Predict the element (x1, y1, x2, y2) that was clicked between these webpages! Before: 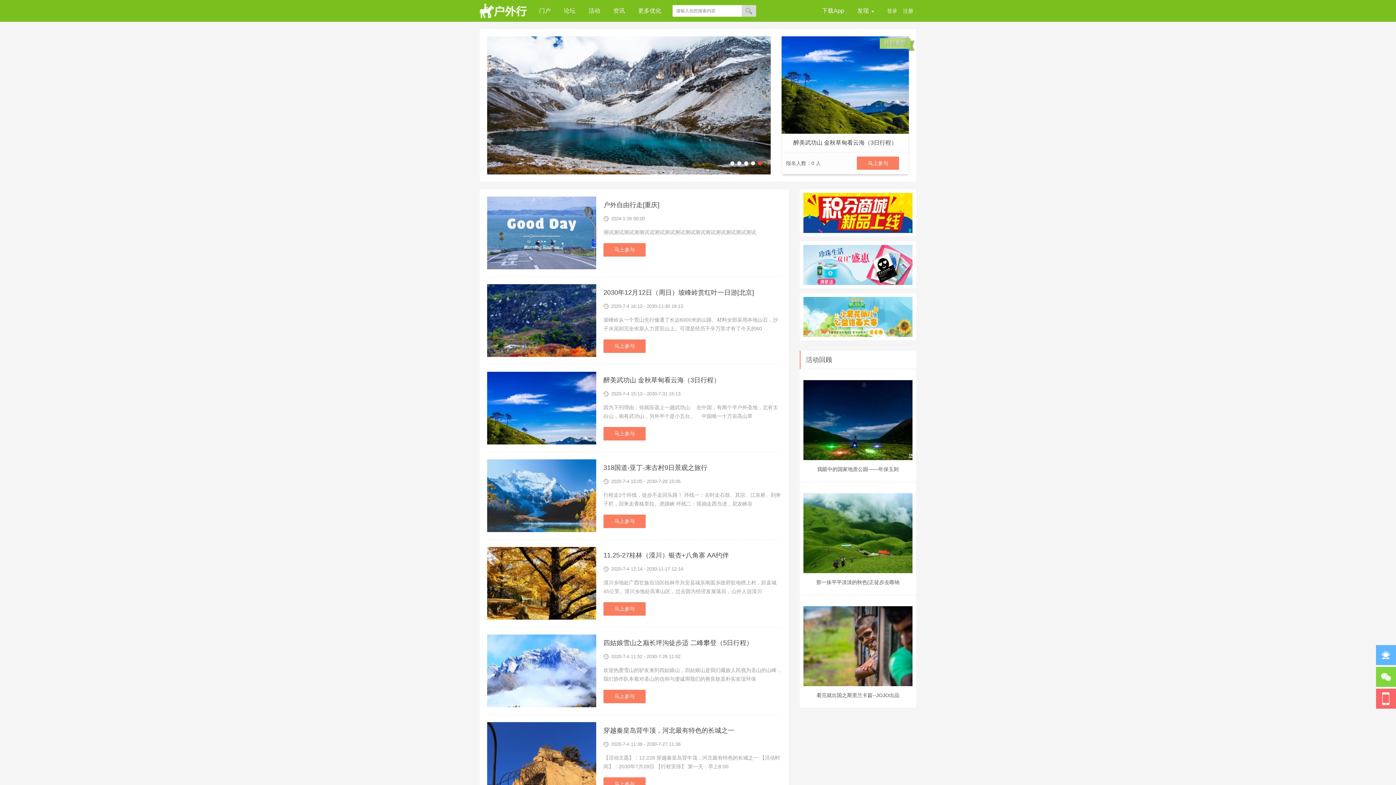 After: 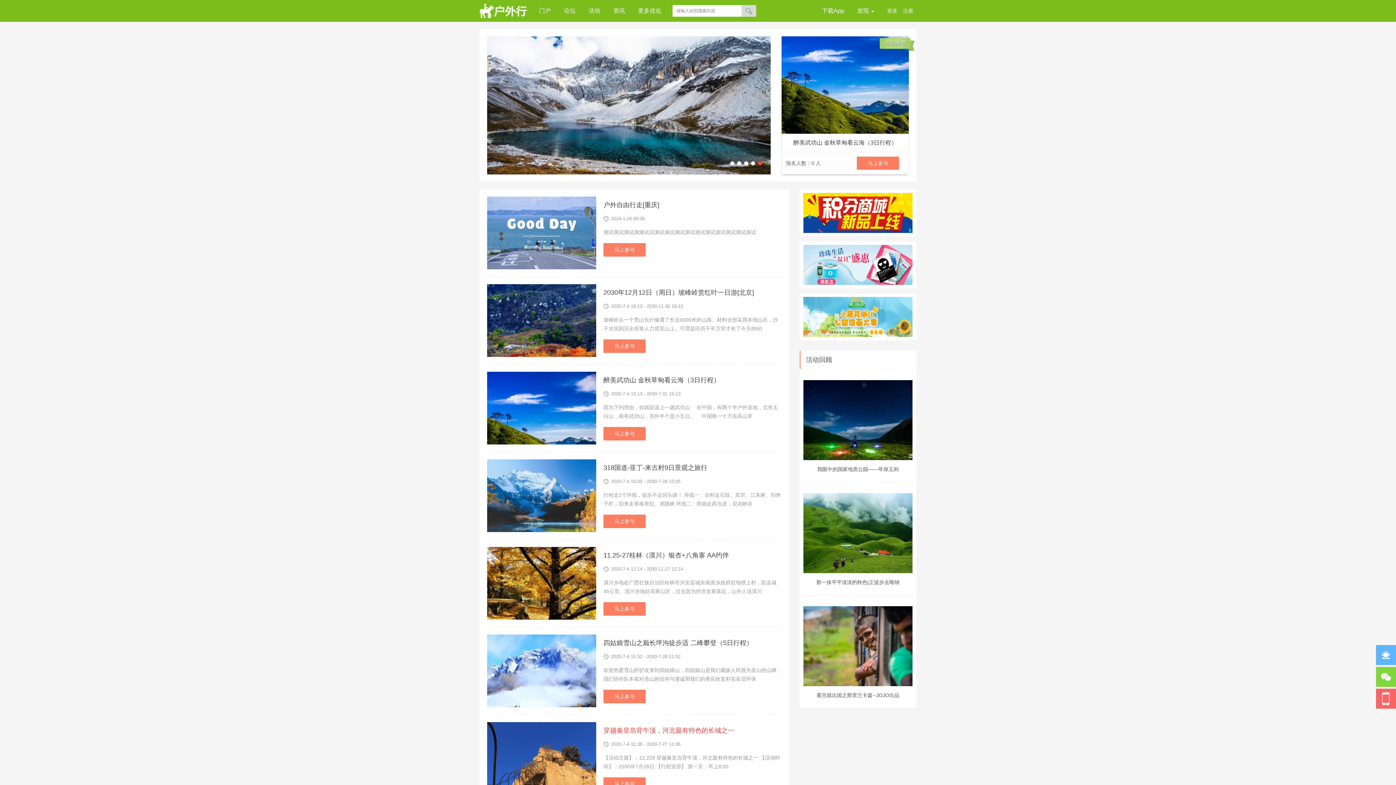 Action: label: 穿越秦皇岛背牛顶，河北最有特色的长城之一 bbox: (603, 722, 781, 739)